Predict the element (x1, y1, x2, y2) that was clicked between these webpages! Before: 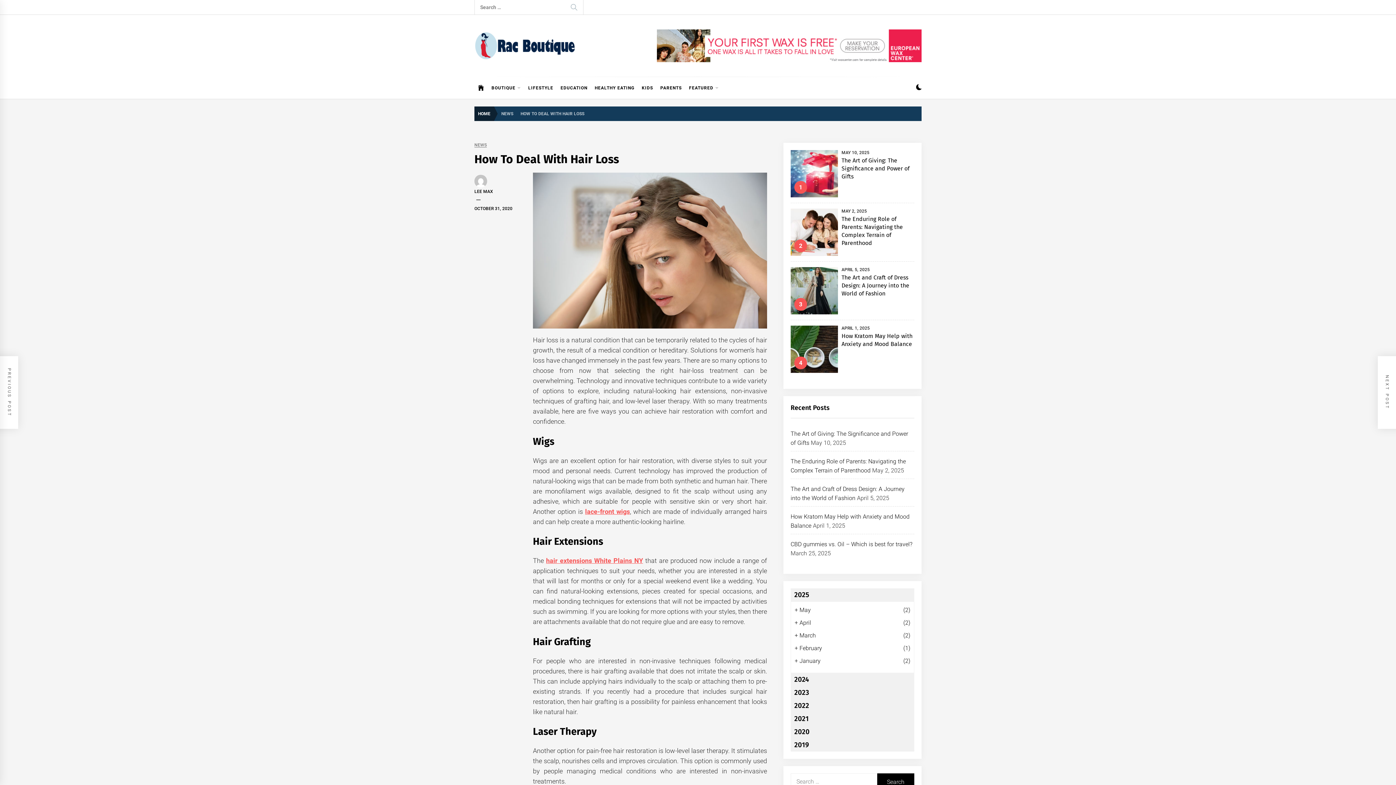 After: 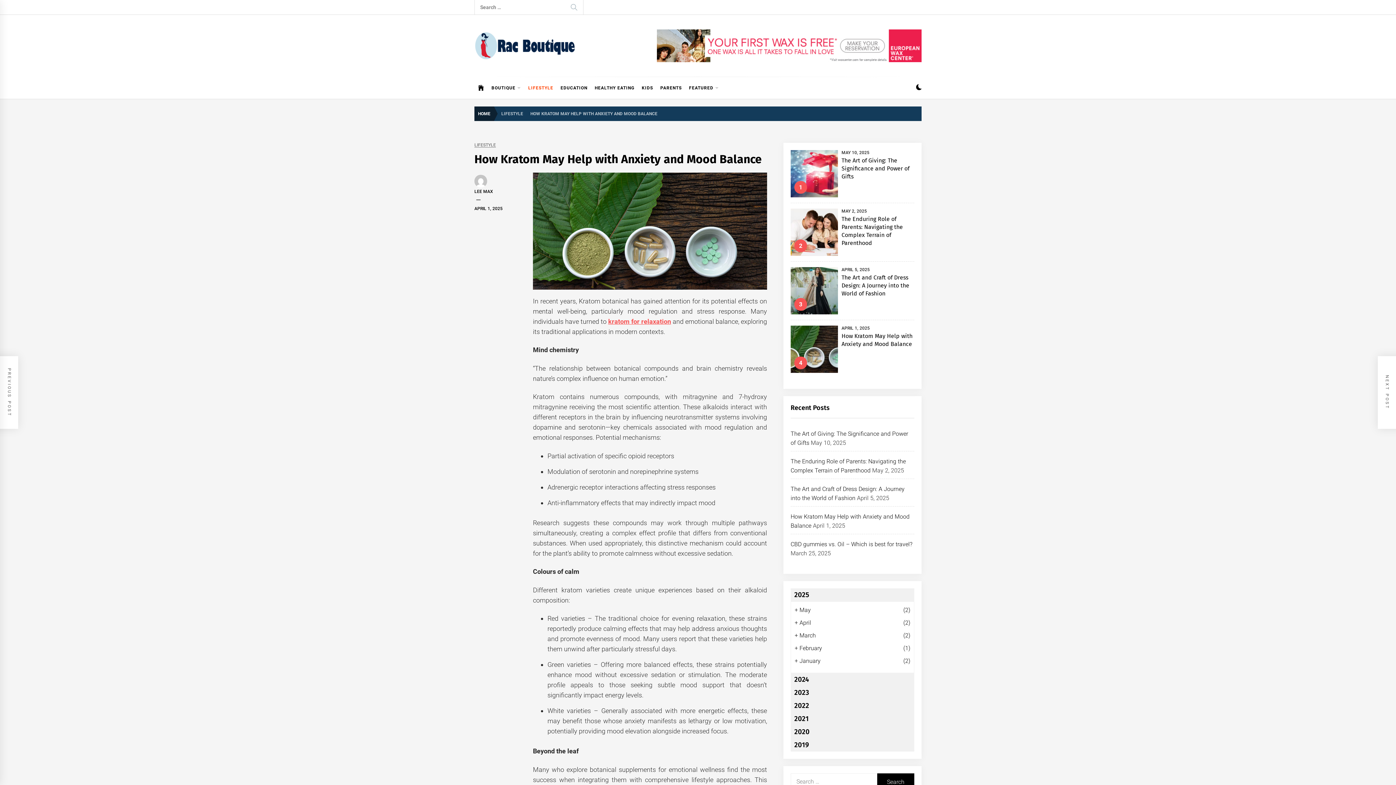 Action: bbox: (790, 325, 838, 373)